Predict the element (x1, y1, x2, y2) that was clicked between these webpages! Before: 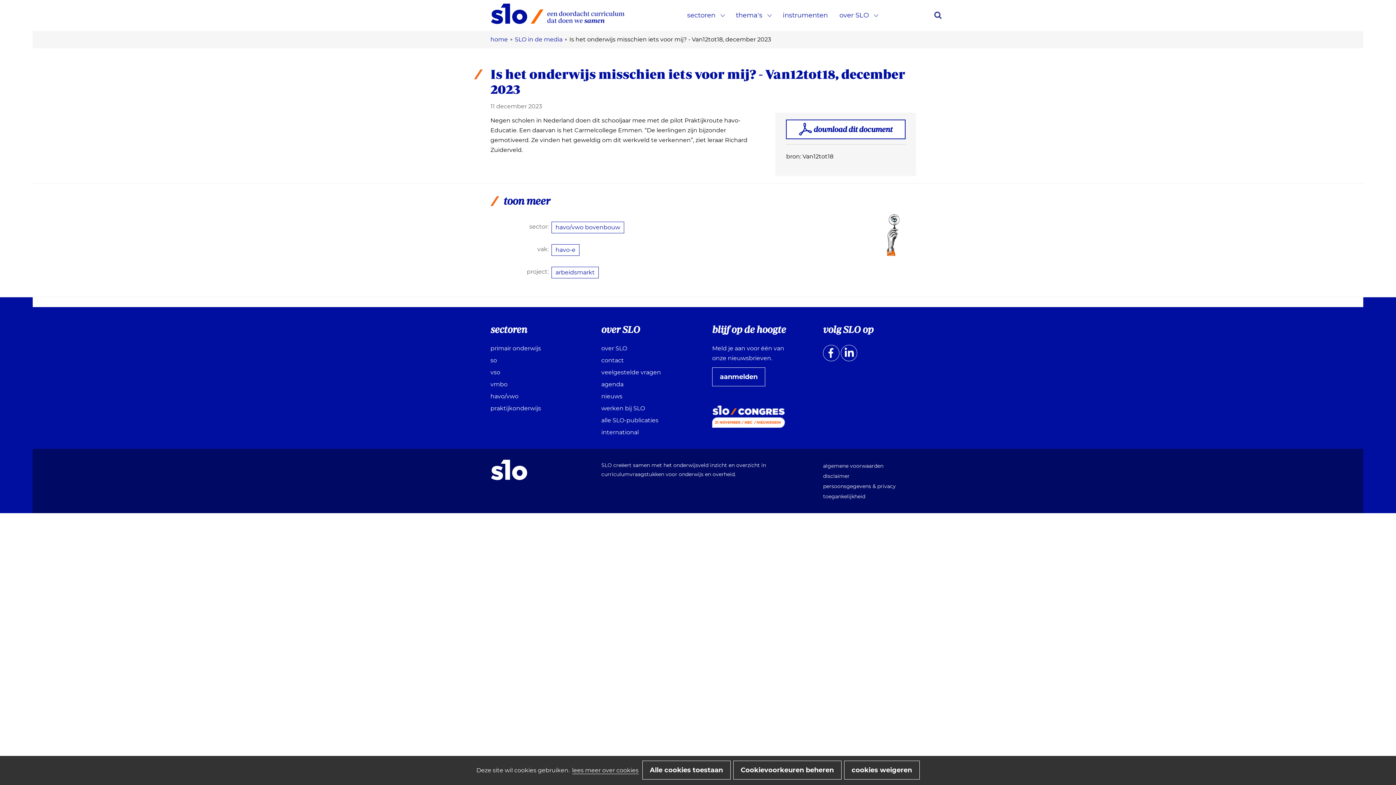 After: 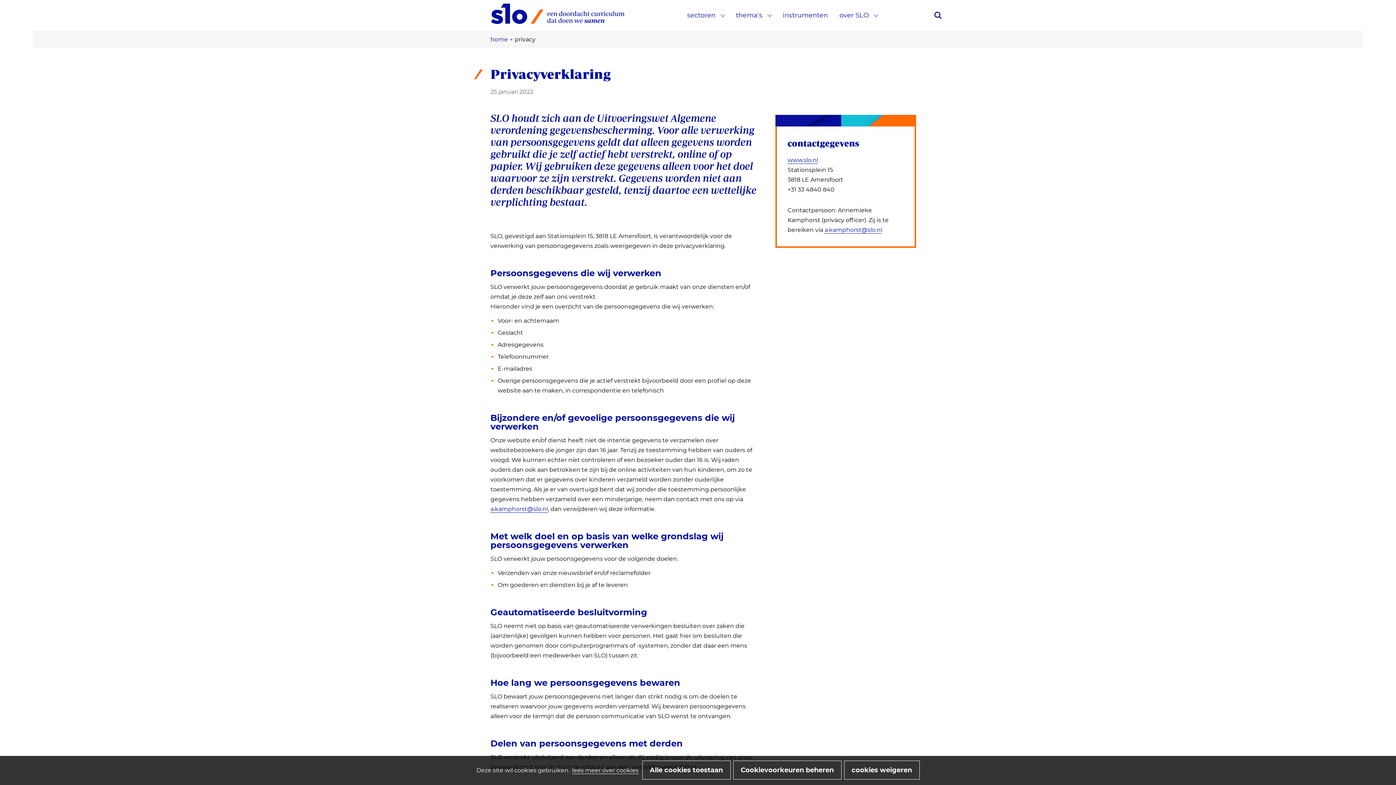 Action: label: persoonsgegevens & privacy bbox: (823, 483, 896, 490)